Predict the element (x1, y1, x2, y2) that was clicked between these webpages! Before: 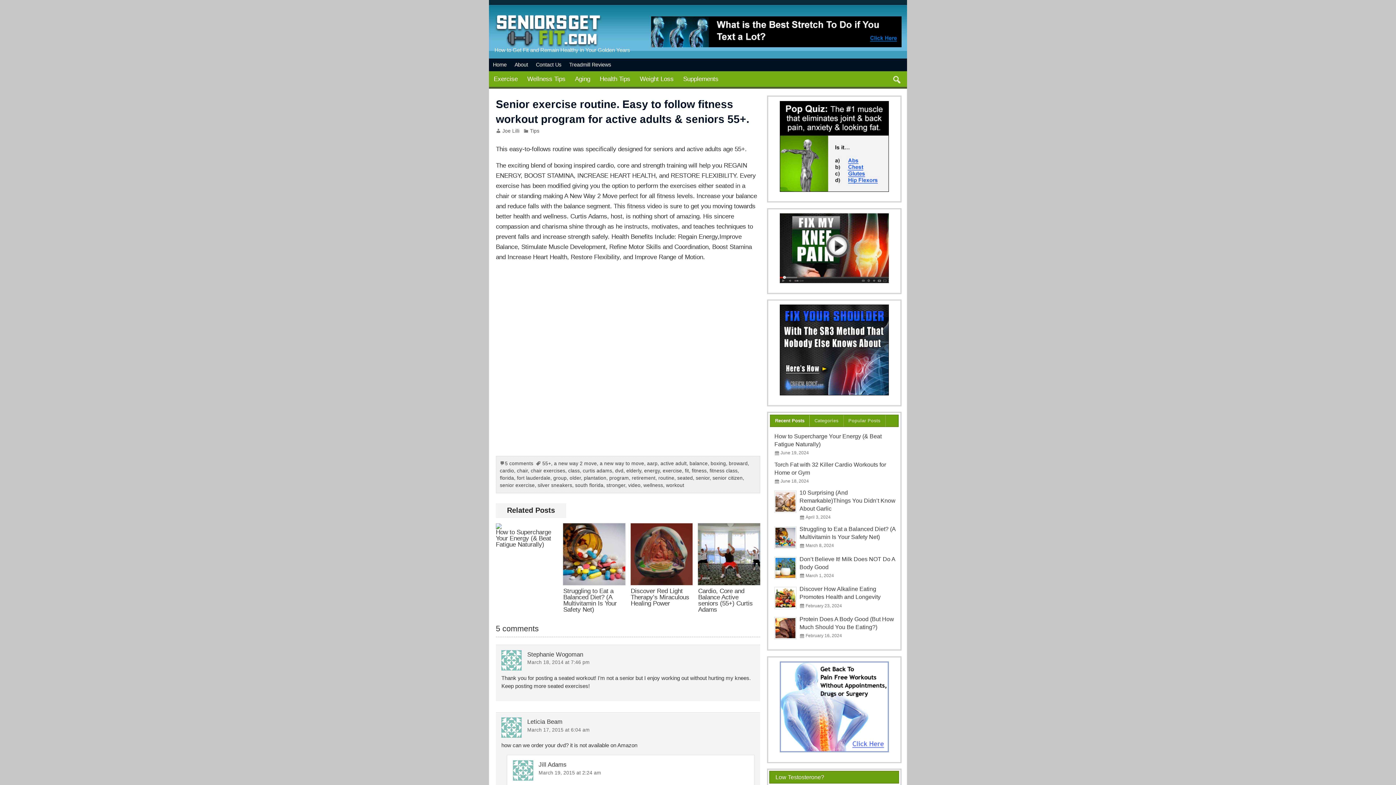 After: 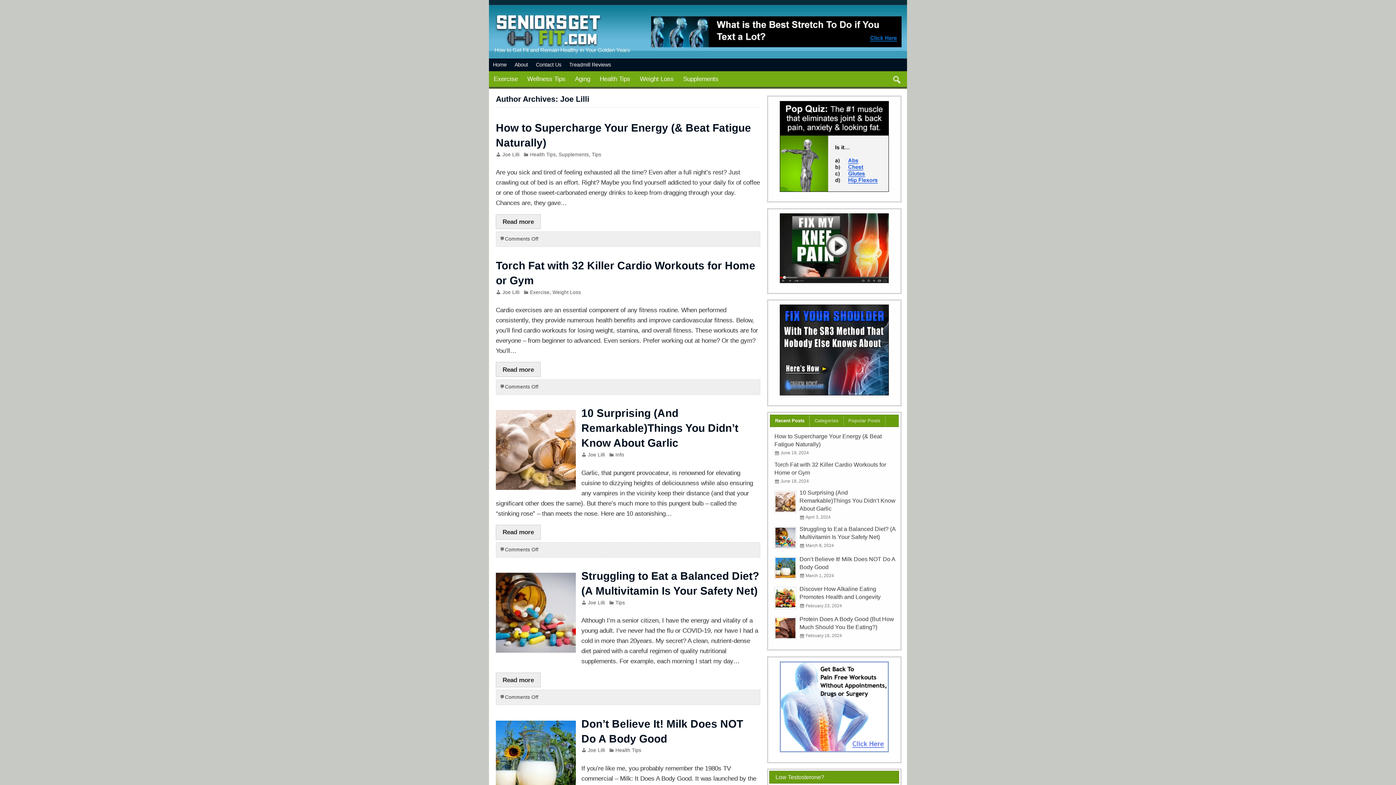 Action: bbox: (502, 128, 519, 133) label: Joe Lilli